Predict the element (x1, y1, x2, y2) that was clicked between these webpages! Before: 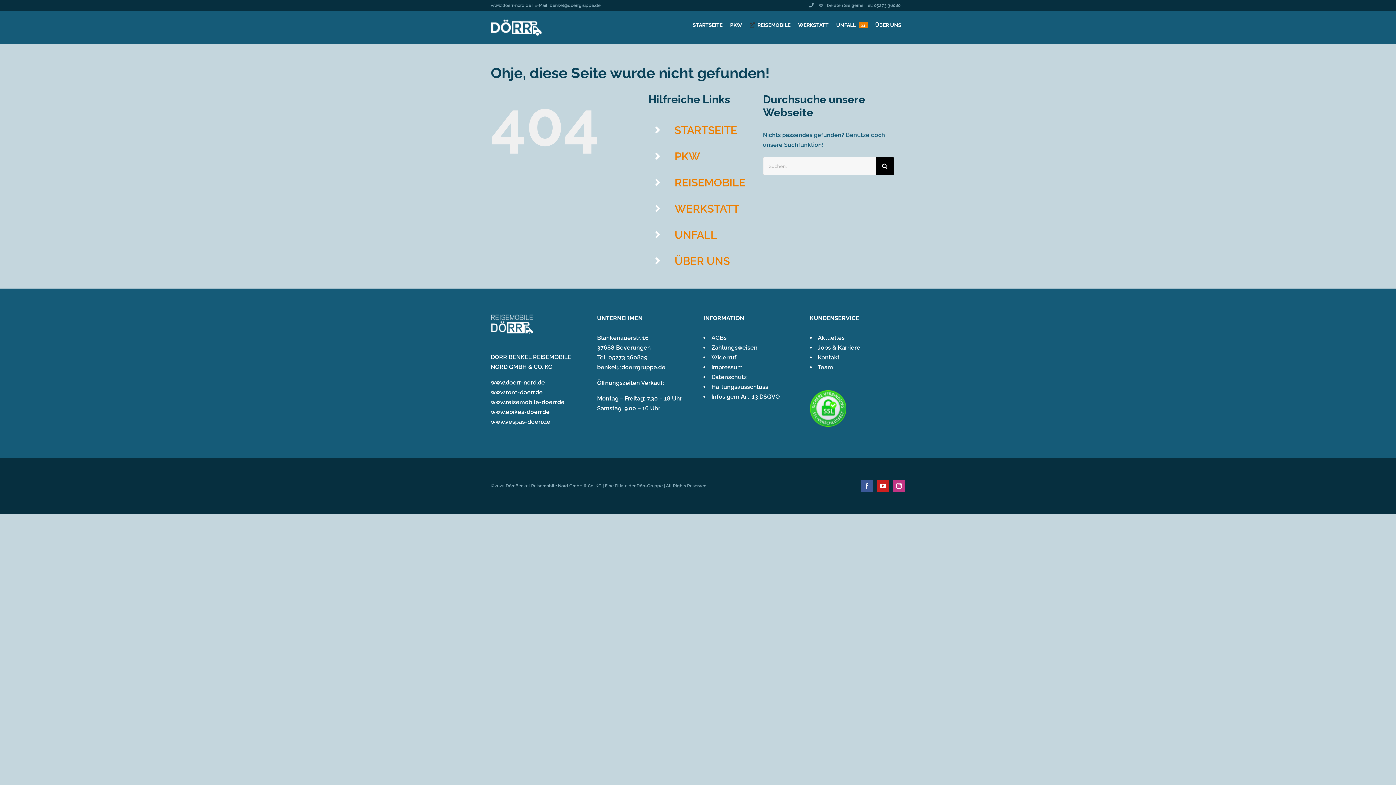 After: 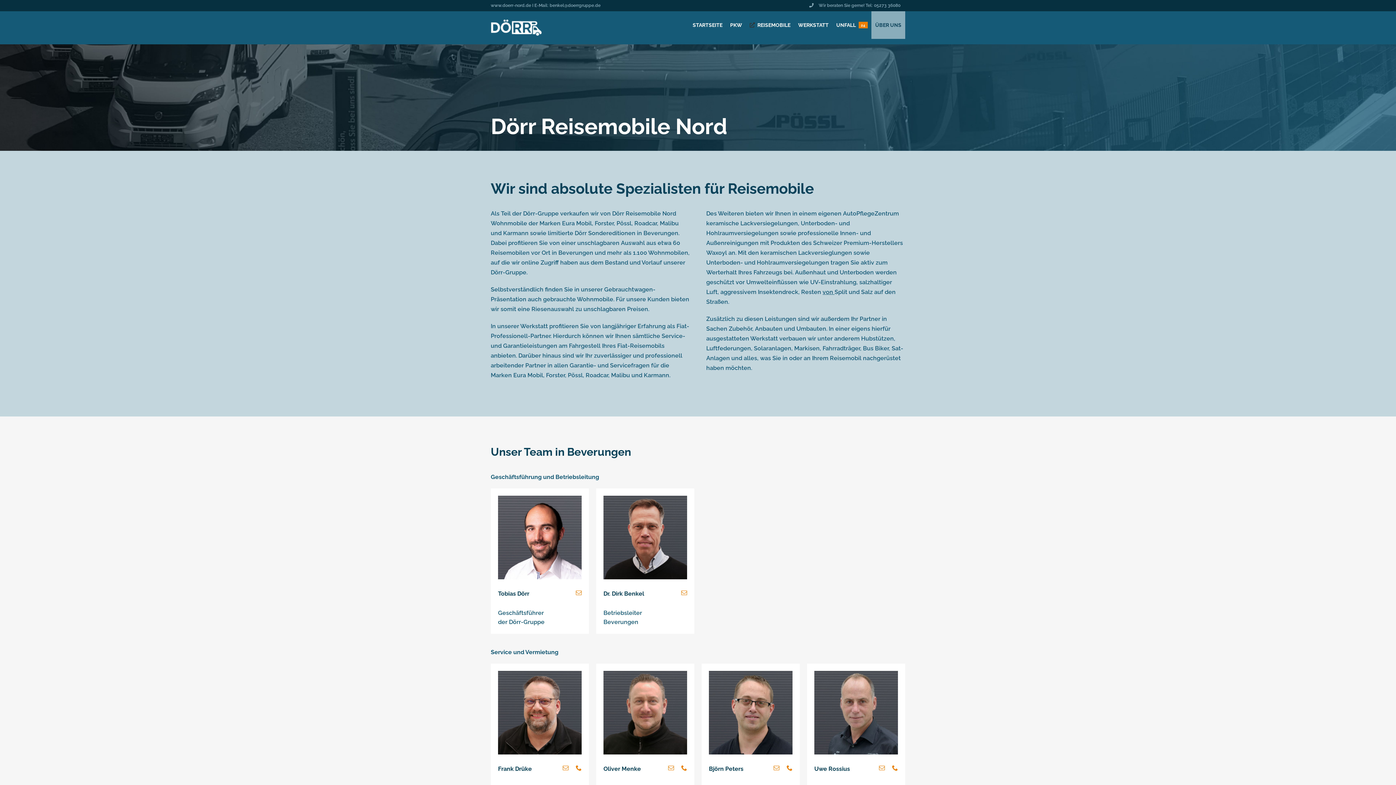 Action: bbox: (871, 11, 905, 38) label: ÜBER UNS